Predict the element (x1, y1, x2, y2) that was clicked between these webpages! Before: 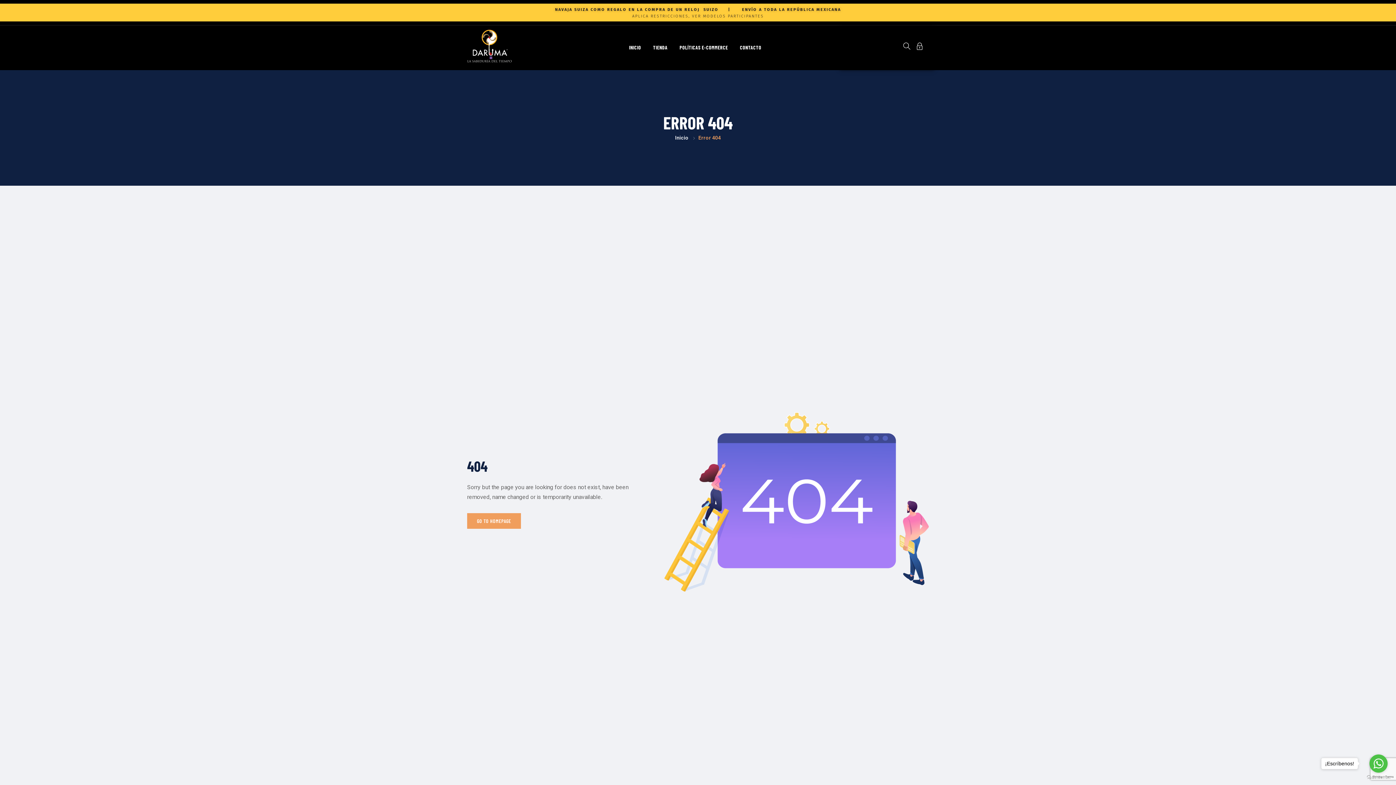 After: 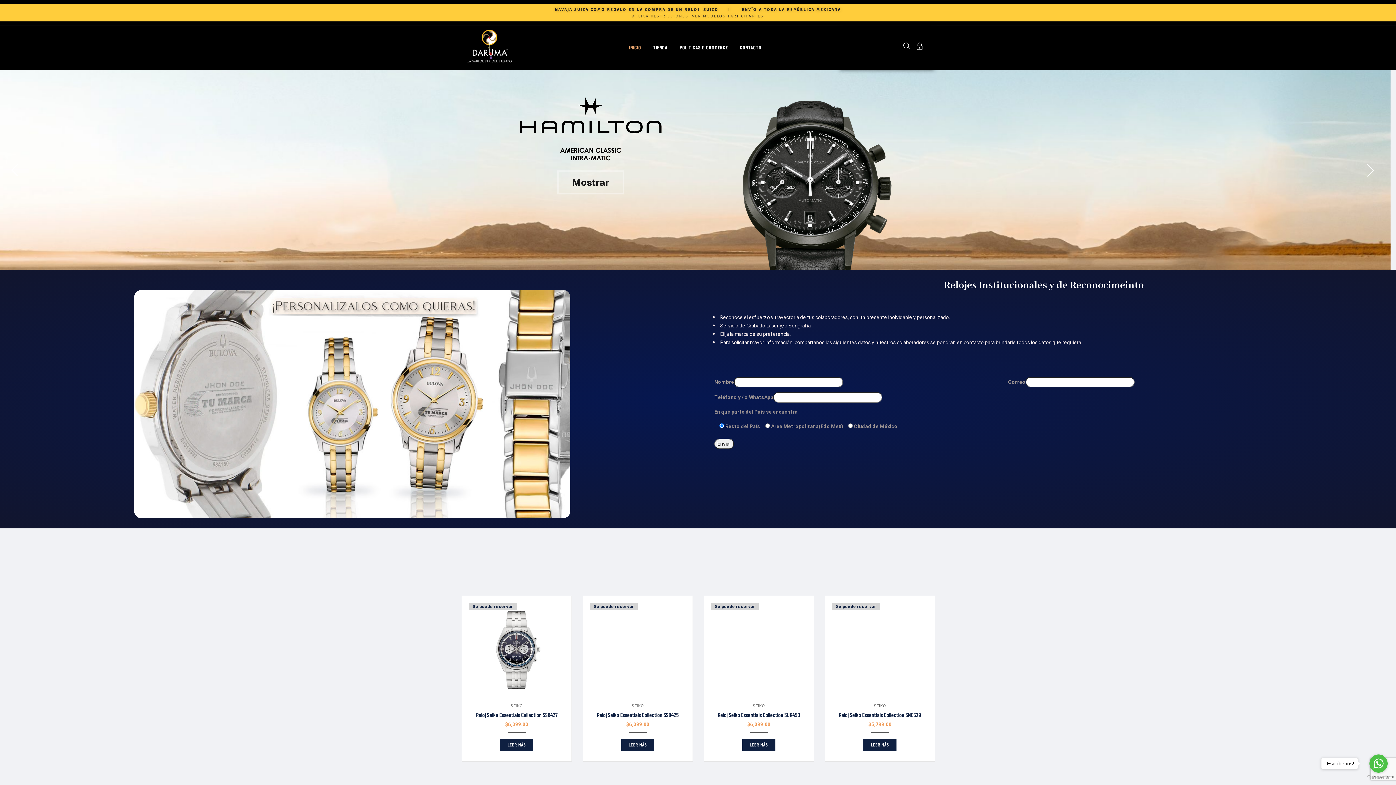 Action: bbox: (467, 43, 512, 51)